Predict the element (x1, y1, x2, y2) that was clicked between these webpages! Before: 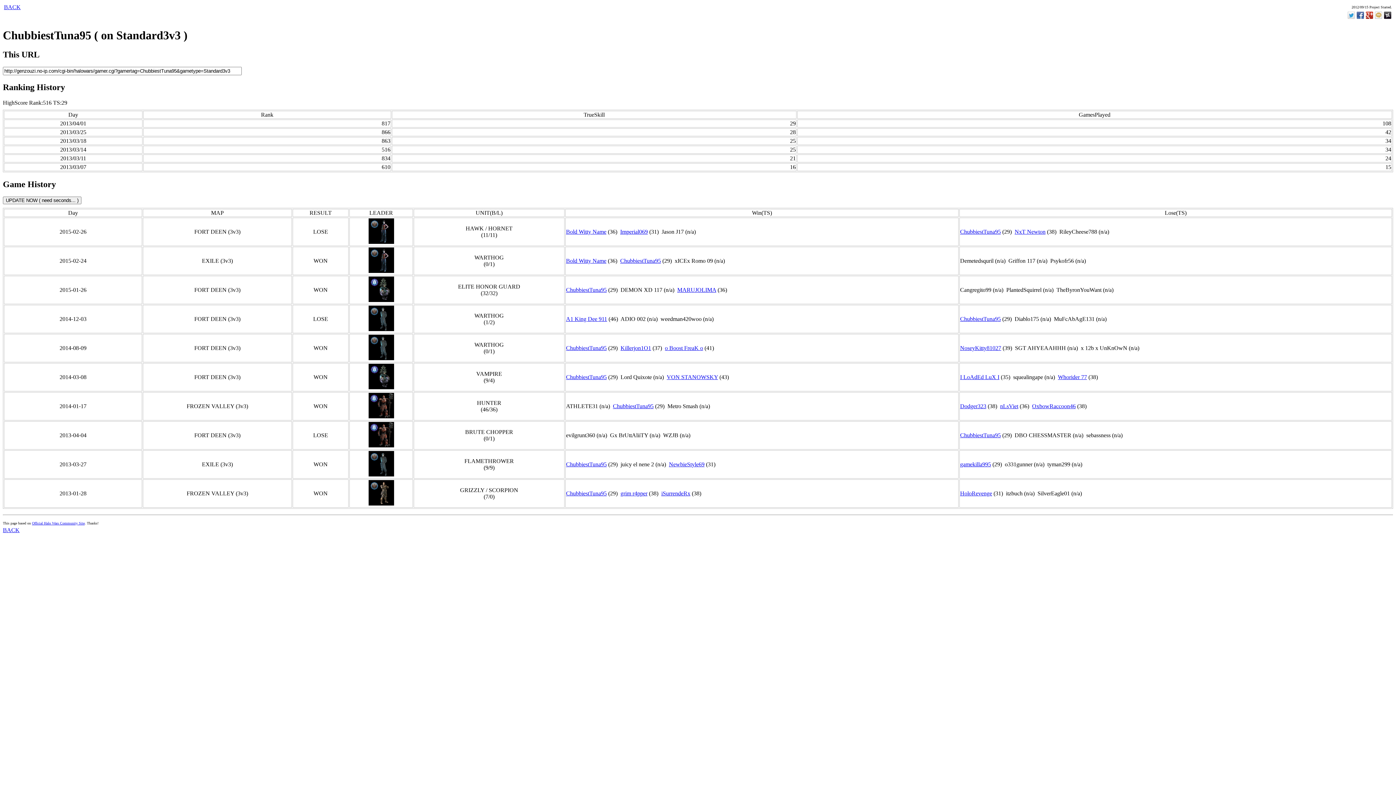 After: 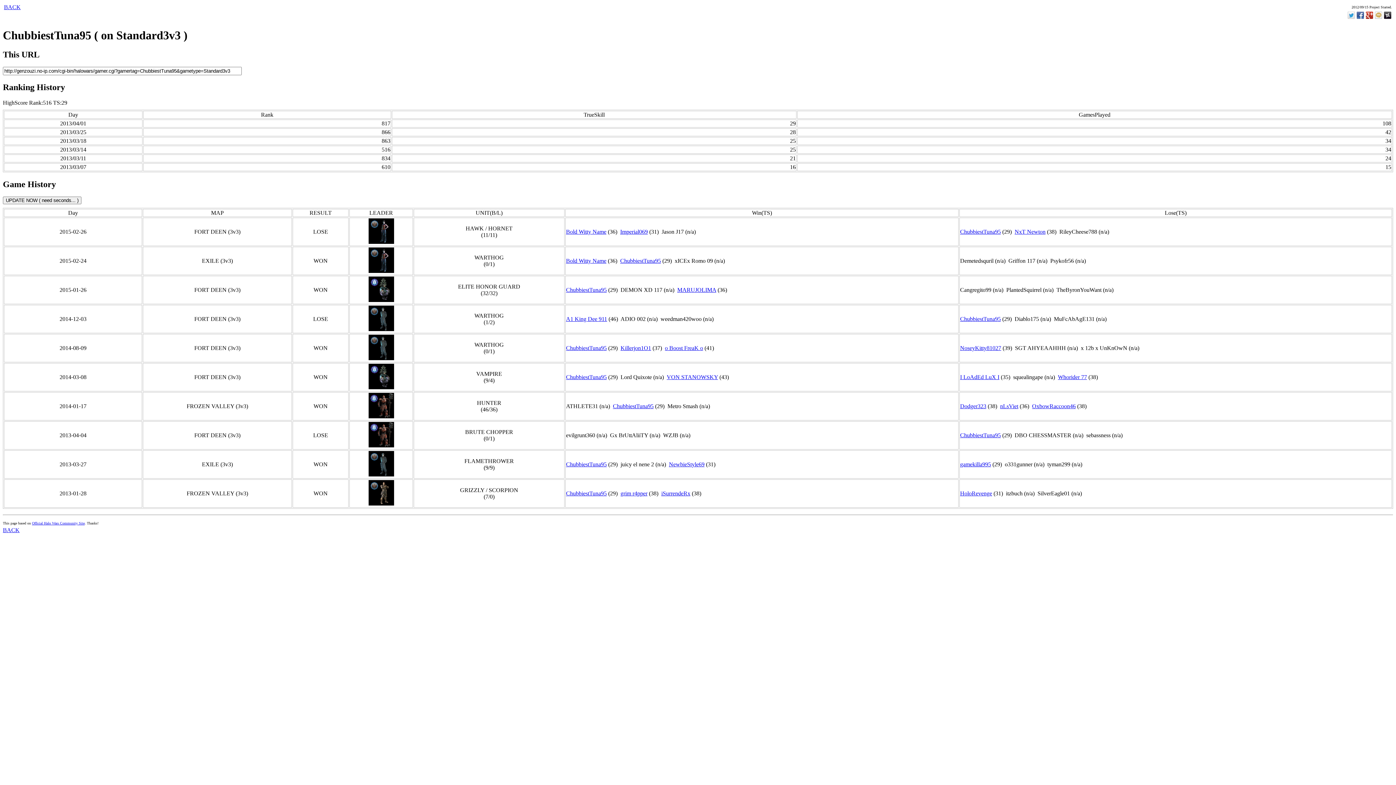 Action: bbox: (1348, 11, 1355, 17)